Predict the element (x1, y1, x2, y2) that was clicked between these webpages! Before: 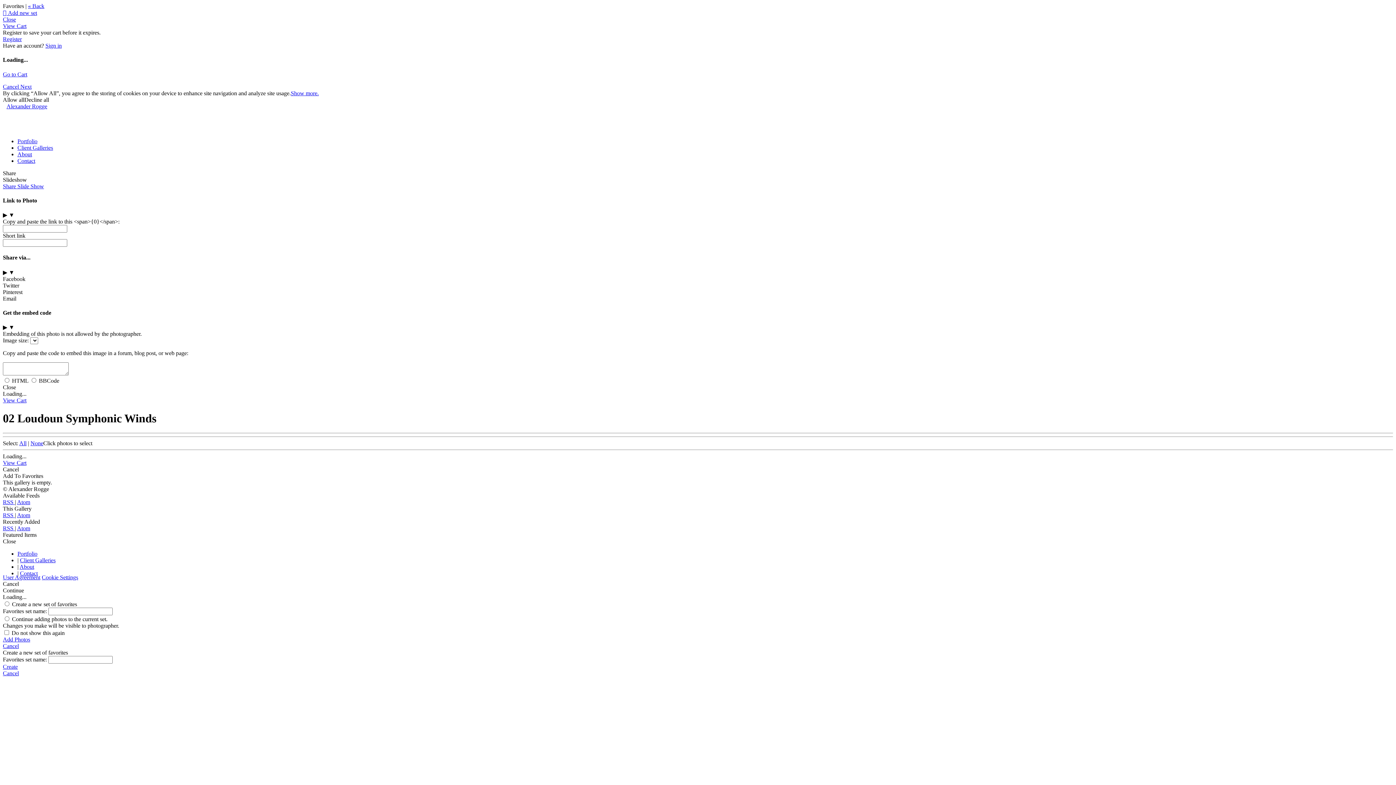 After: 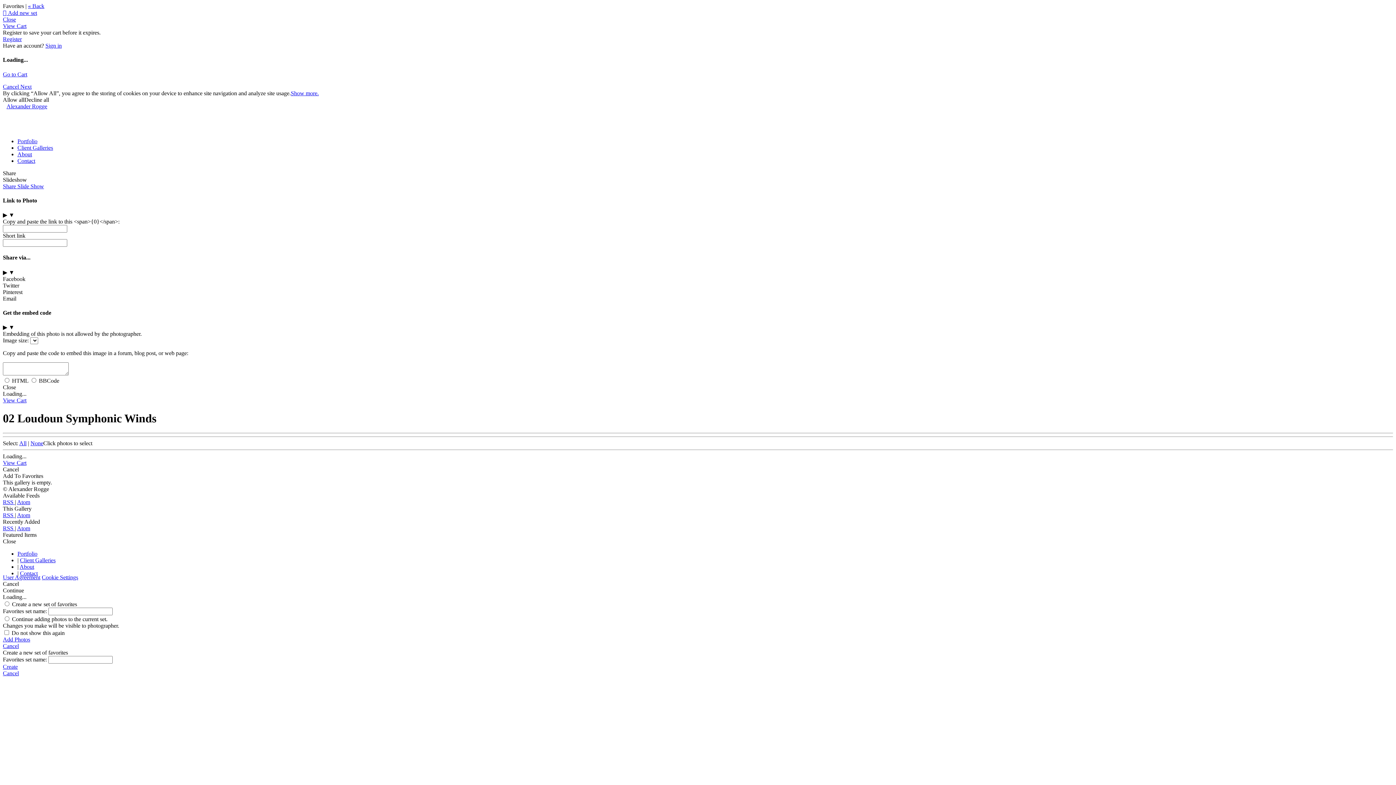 Action: bbox: (17, 525, 30, 531) label: Atom